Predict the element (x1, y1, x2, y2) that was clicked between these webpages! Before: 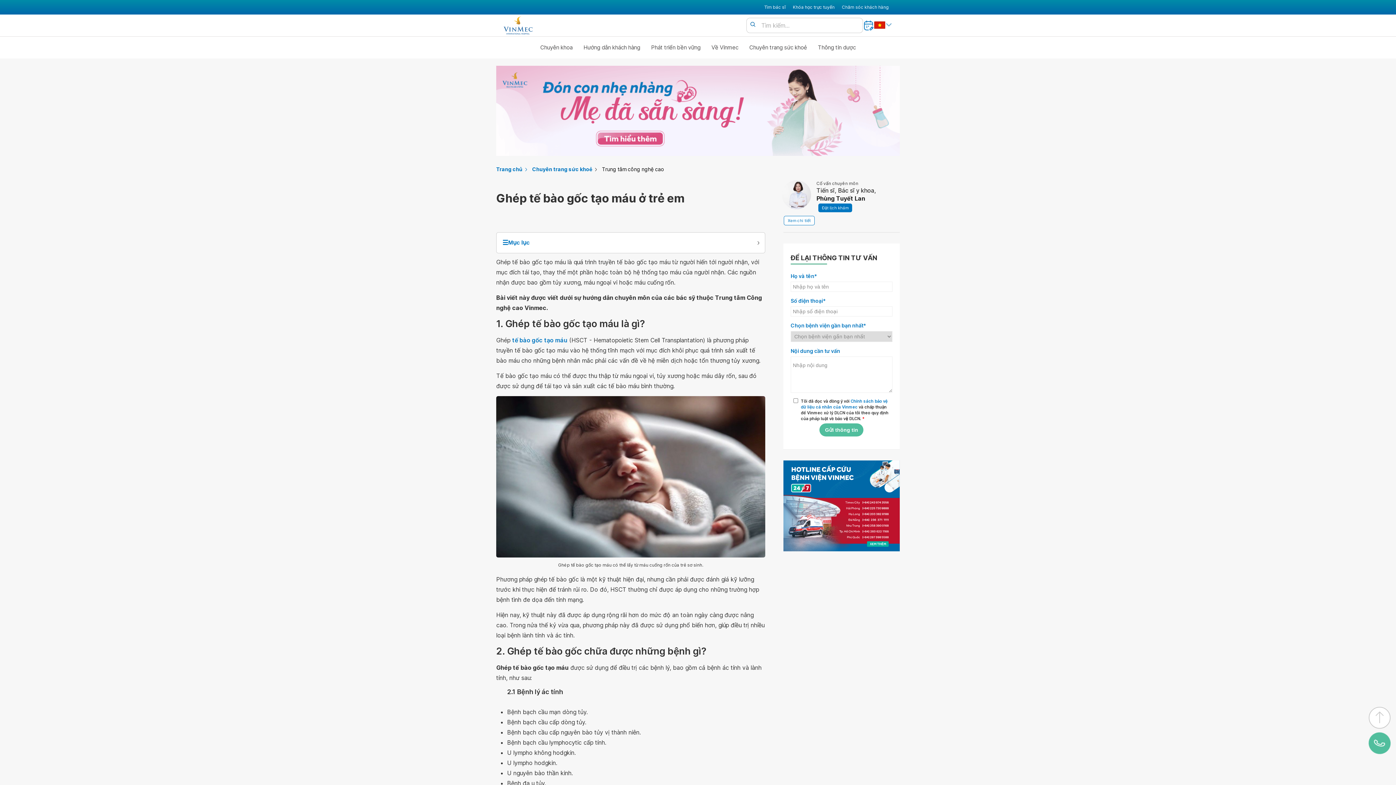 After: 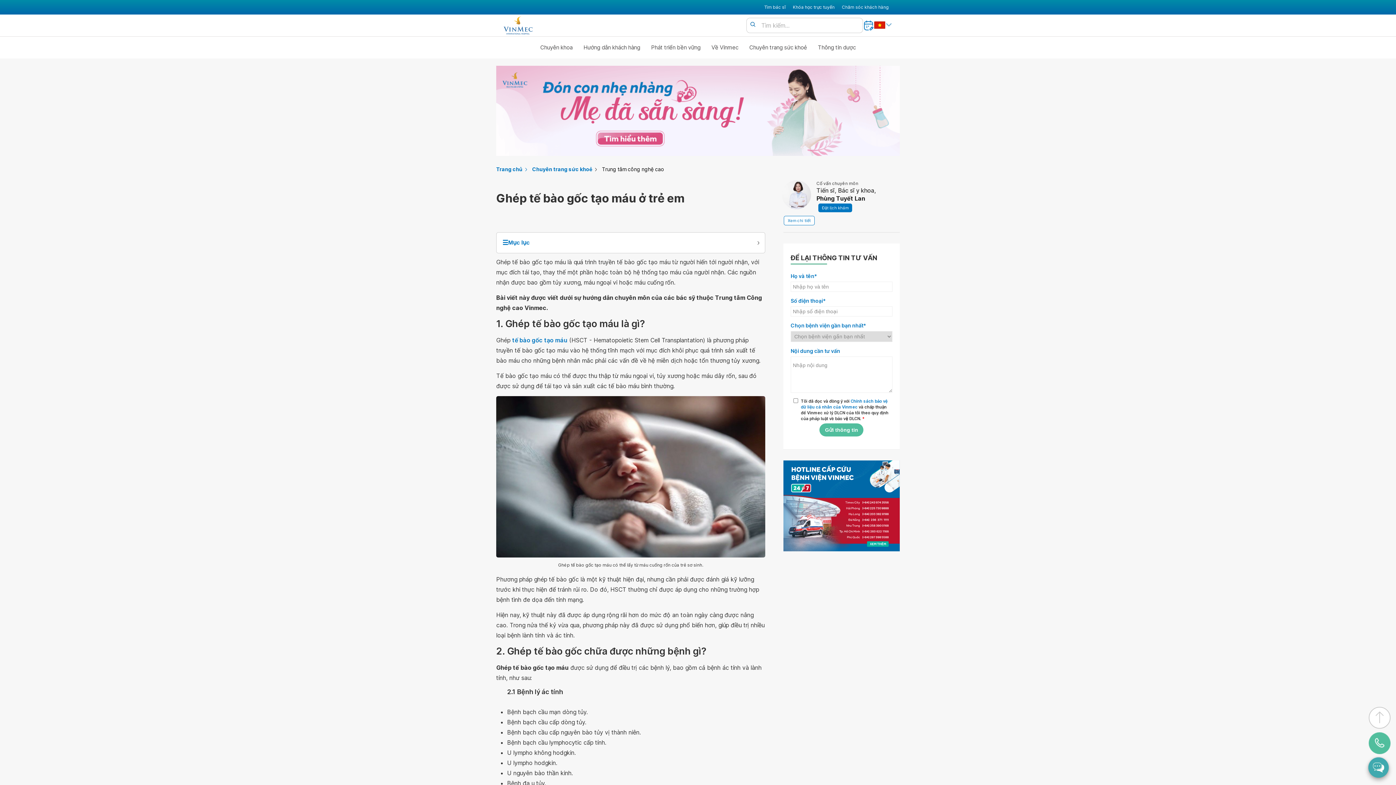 Action: bbox: (1369, 707, 1390, 729) label: up to top